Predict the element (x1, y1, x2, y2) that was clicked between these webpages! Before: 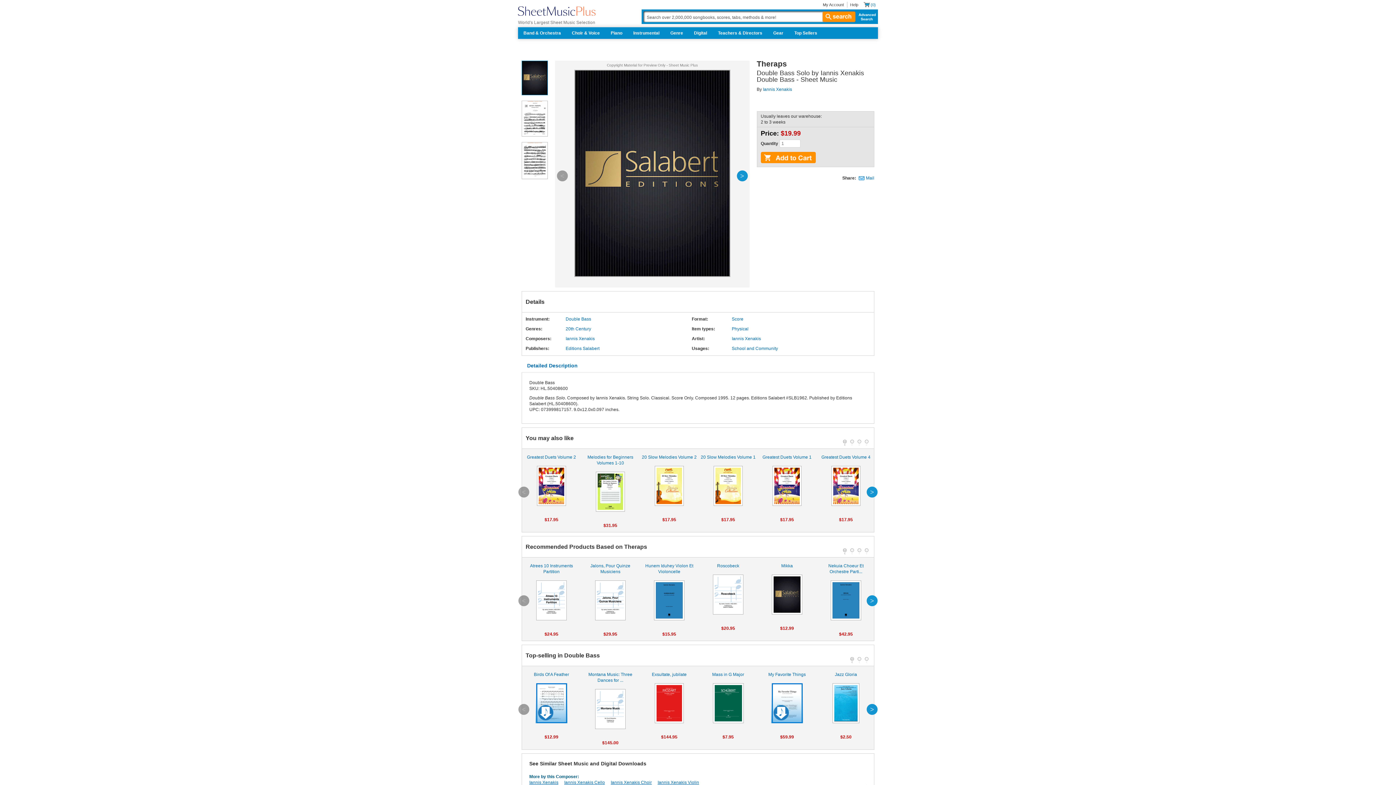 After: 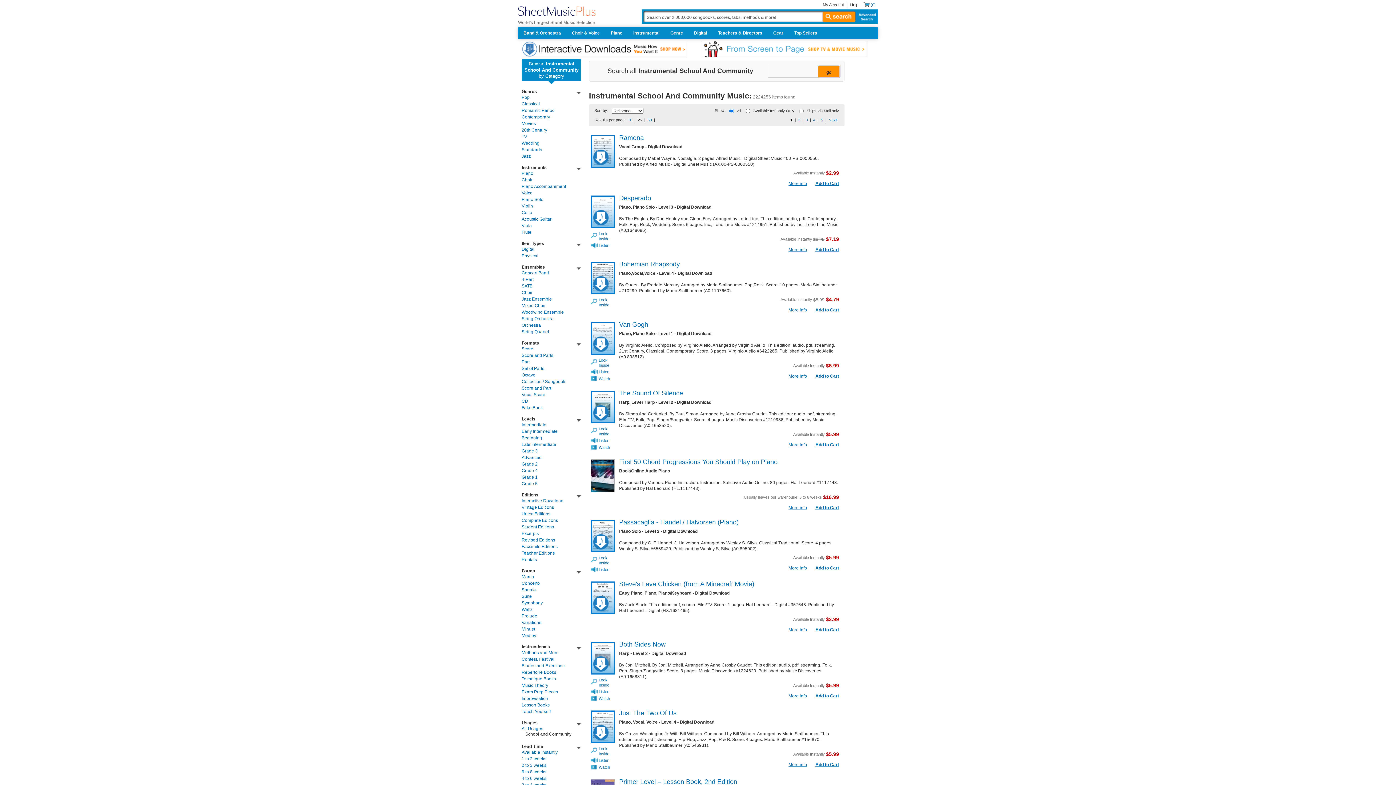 Action: bbox: (732, 345, 778, 351) label: School and Community